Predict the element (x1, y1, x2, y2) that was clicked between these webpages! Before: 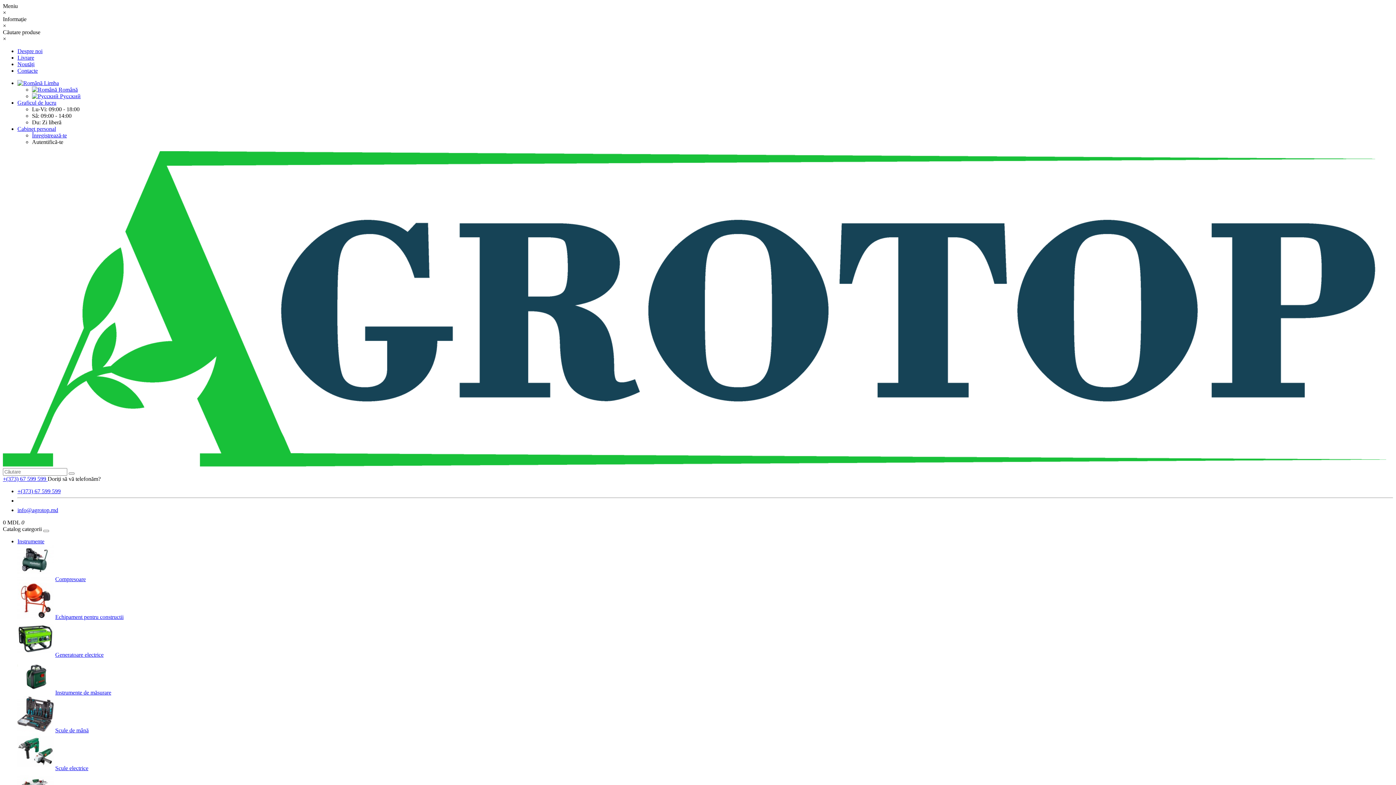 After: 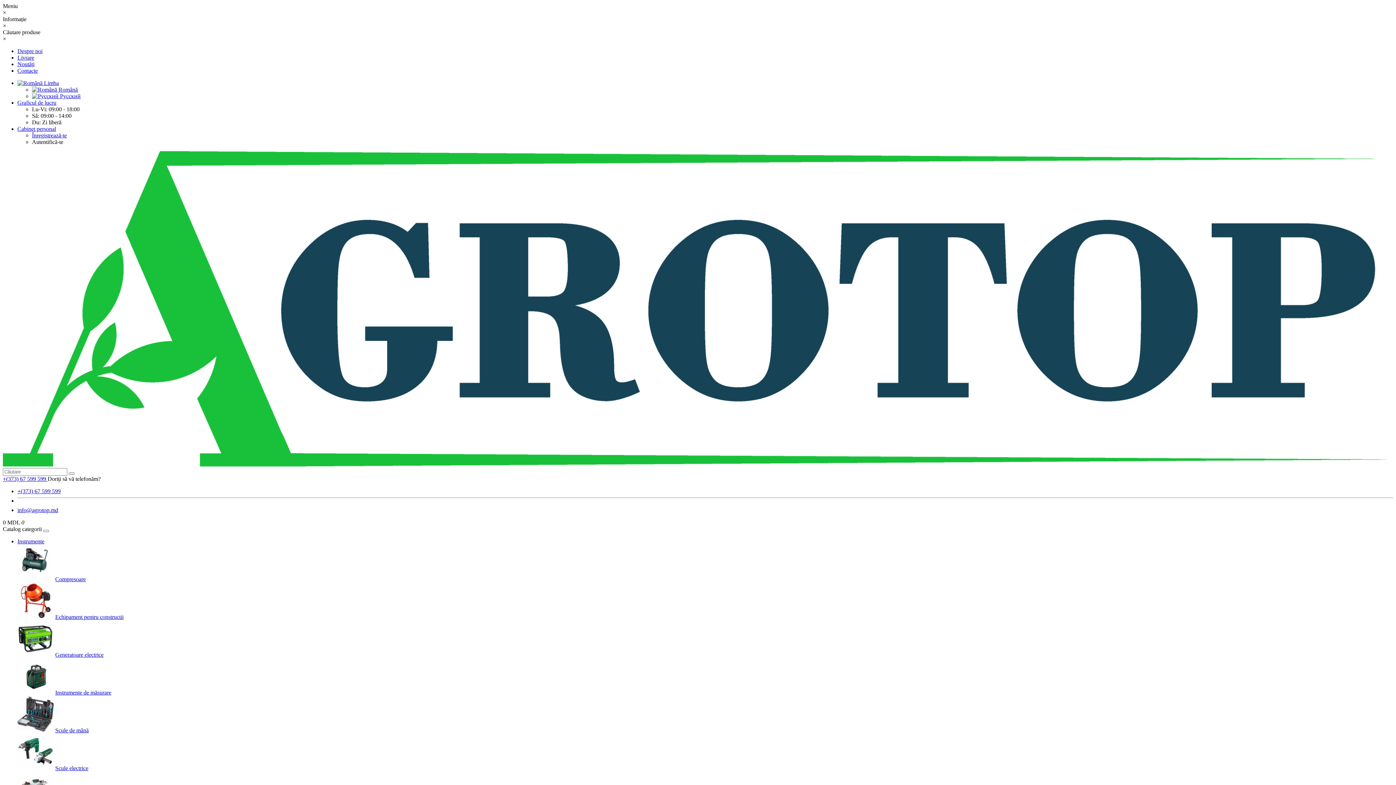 Action: bbox: (17, 48, 42, 54) label: Despre noi